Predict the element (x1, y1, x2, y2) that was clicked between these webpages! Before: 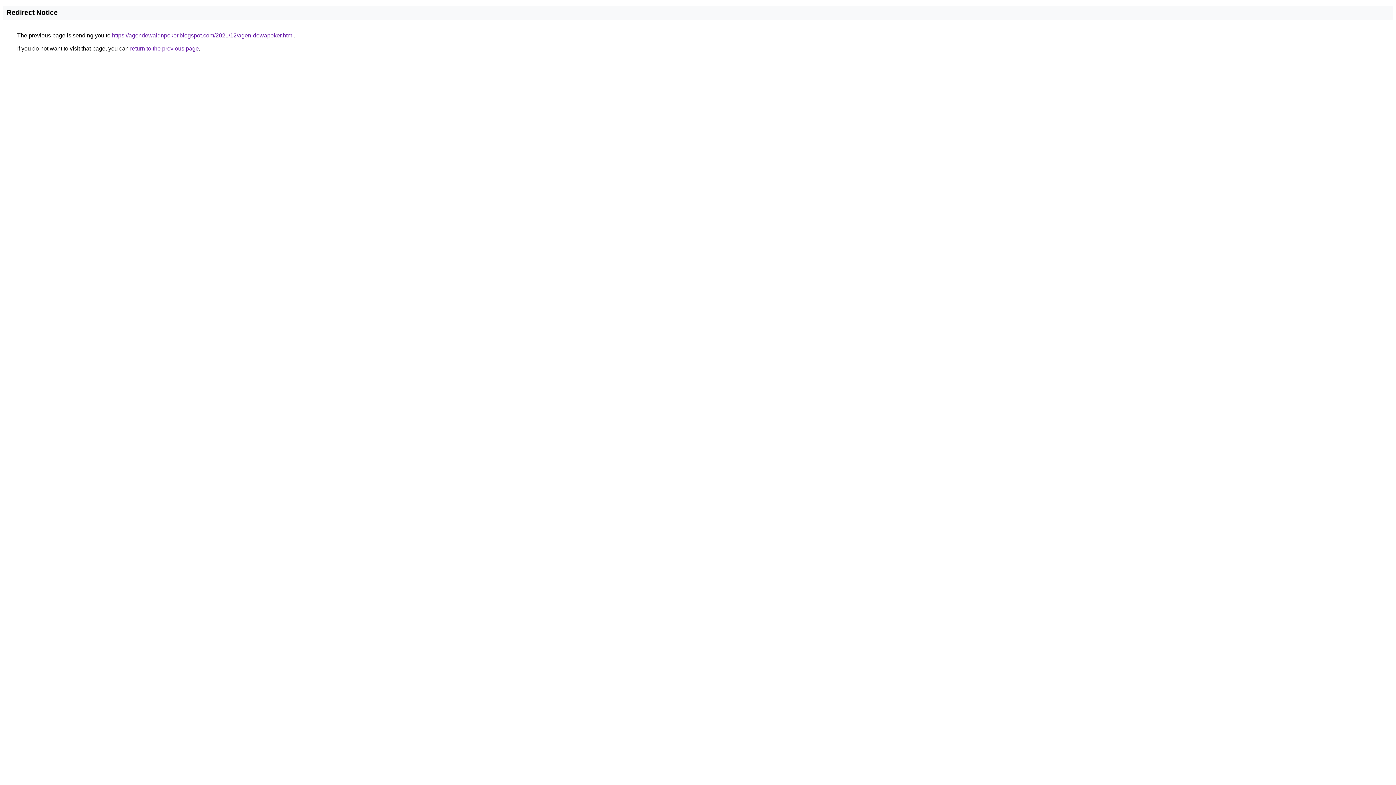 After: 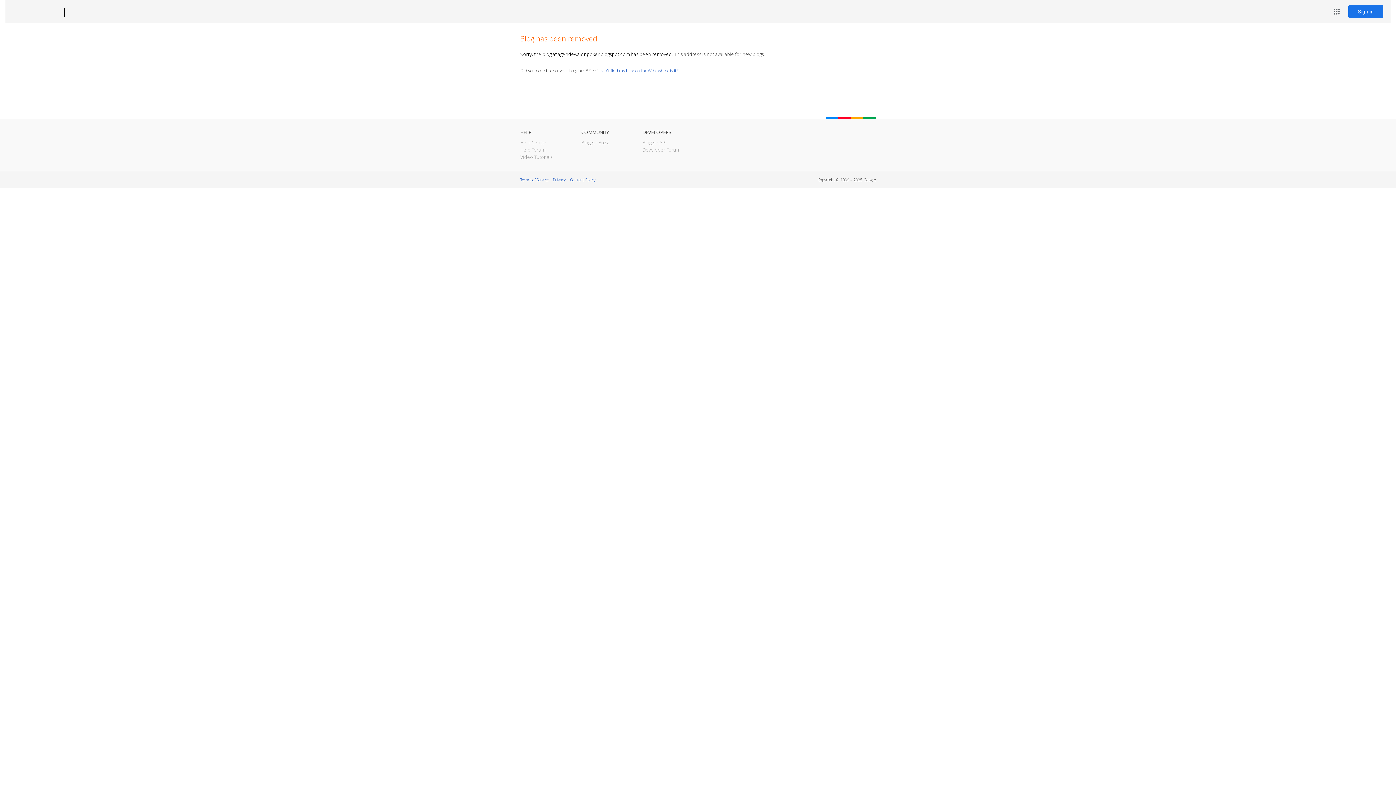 Action: label: https://agendewaidnpoker.blogspot.com/2021/12/agen-dewapoker.html bbox: (112, 32, 293, 38)